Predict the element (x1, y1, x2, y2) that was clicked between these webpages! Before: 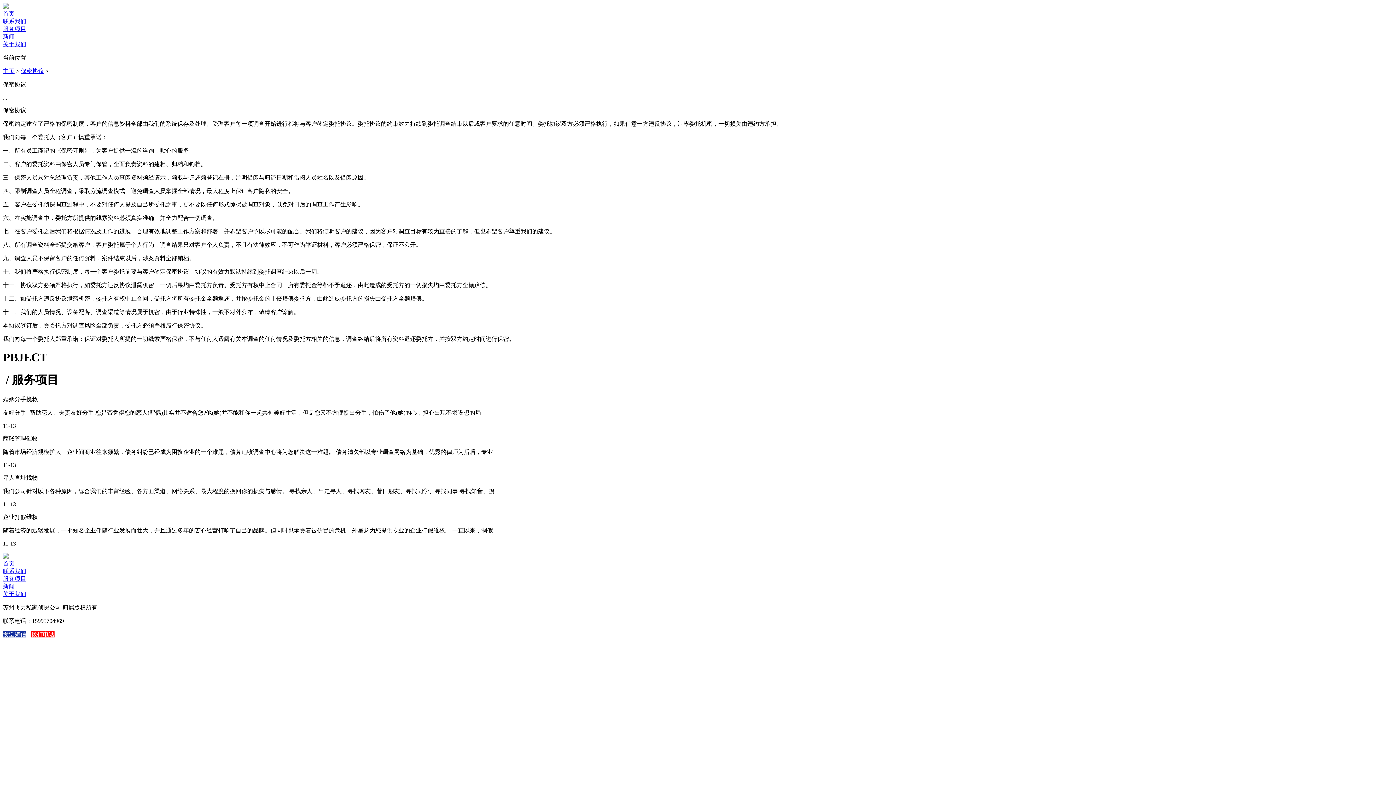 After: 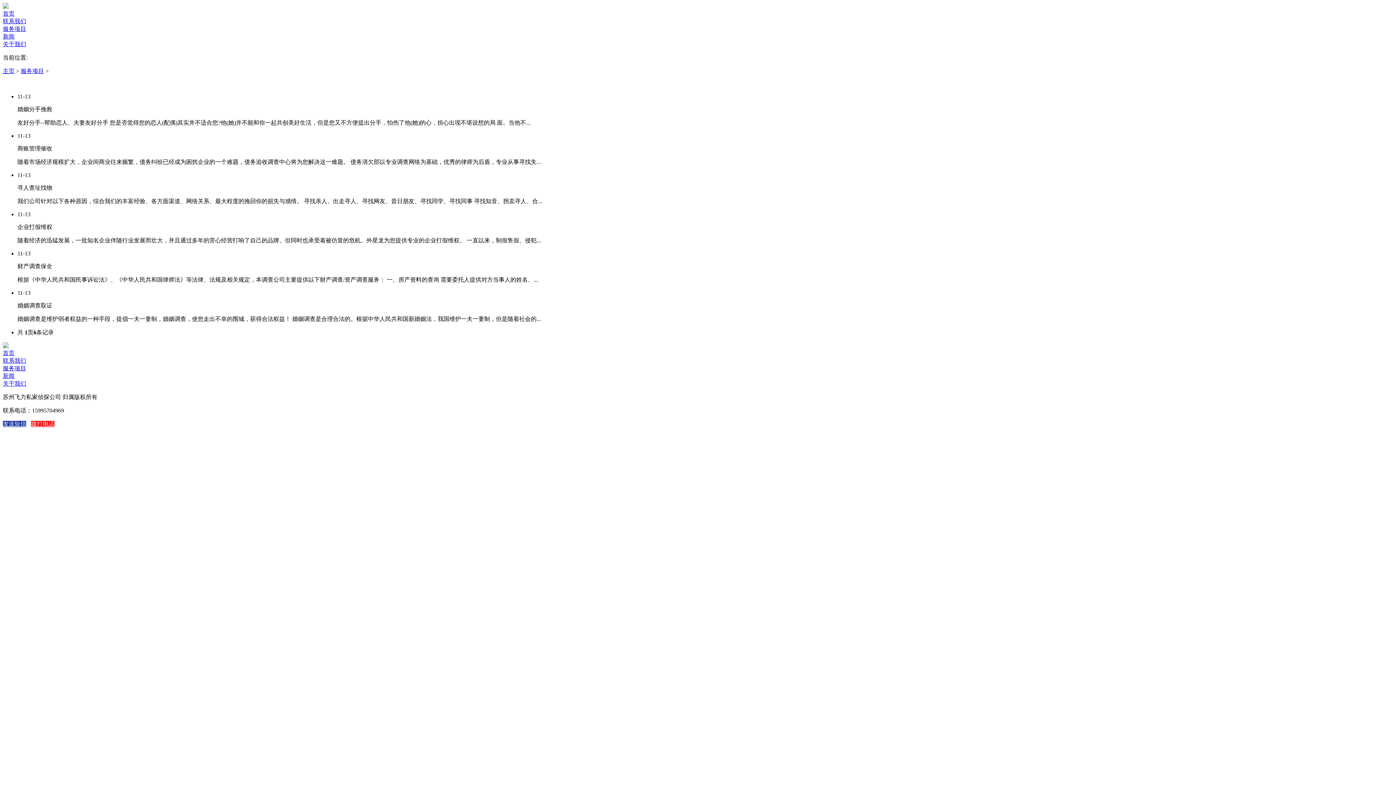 Action: label: 服务项目 bbox: (2, 576, 26, 582)